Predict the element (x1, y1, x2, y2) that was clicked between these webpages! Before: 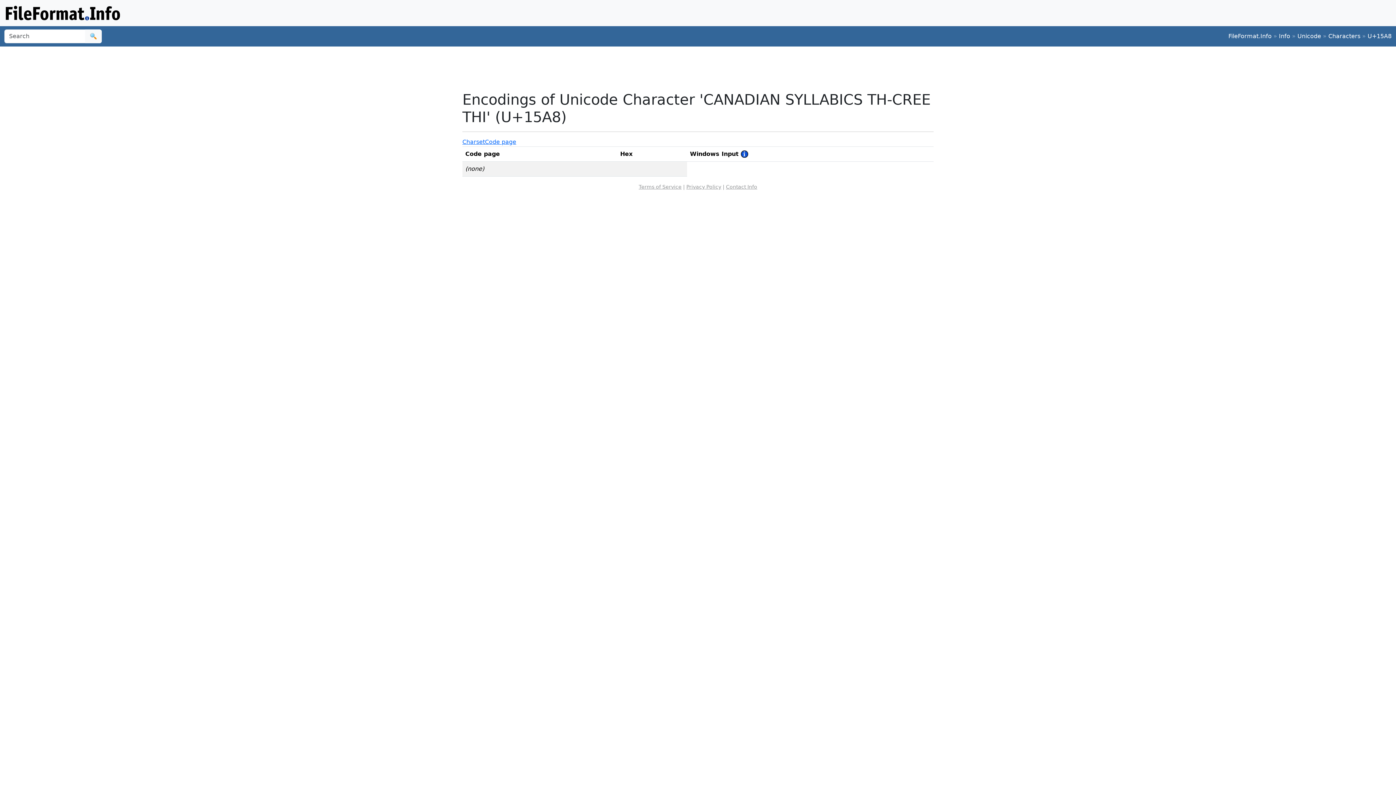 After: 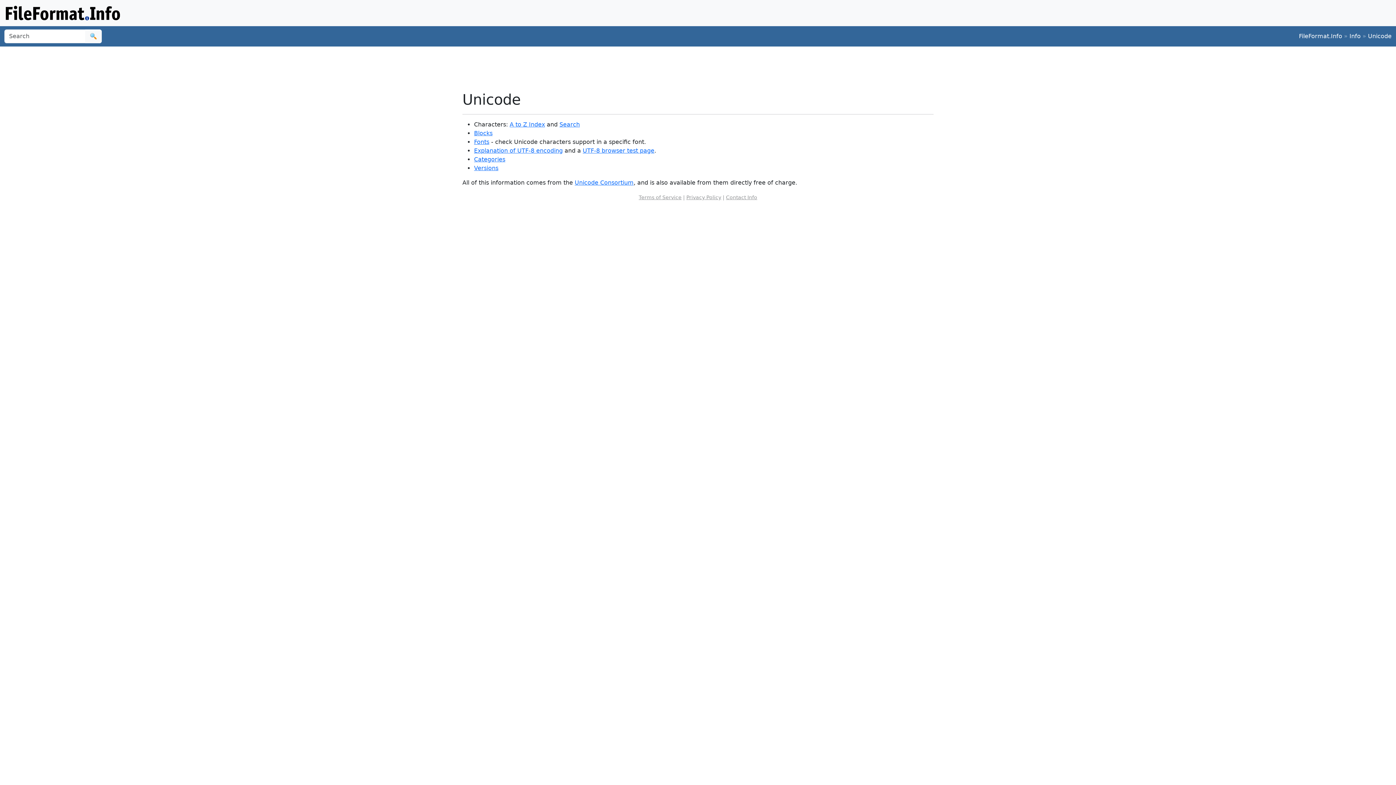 Action: bbox: (1297, 32, 1321, 39) label: Unicode